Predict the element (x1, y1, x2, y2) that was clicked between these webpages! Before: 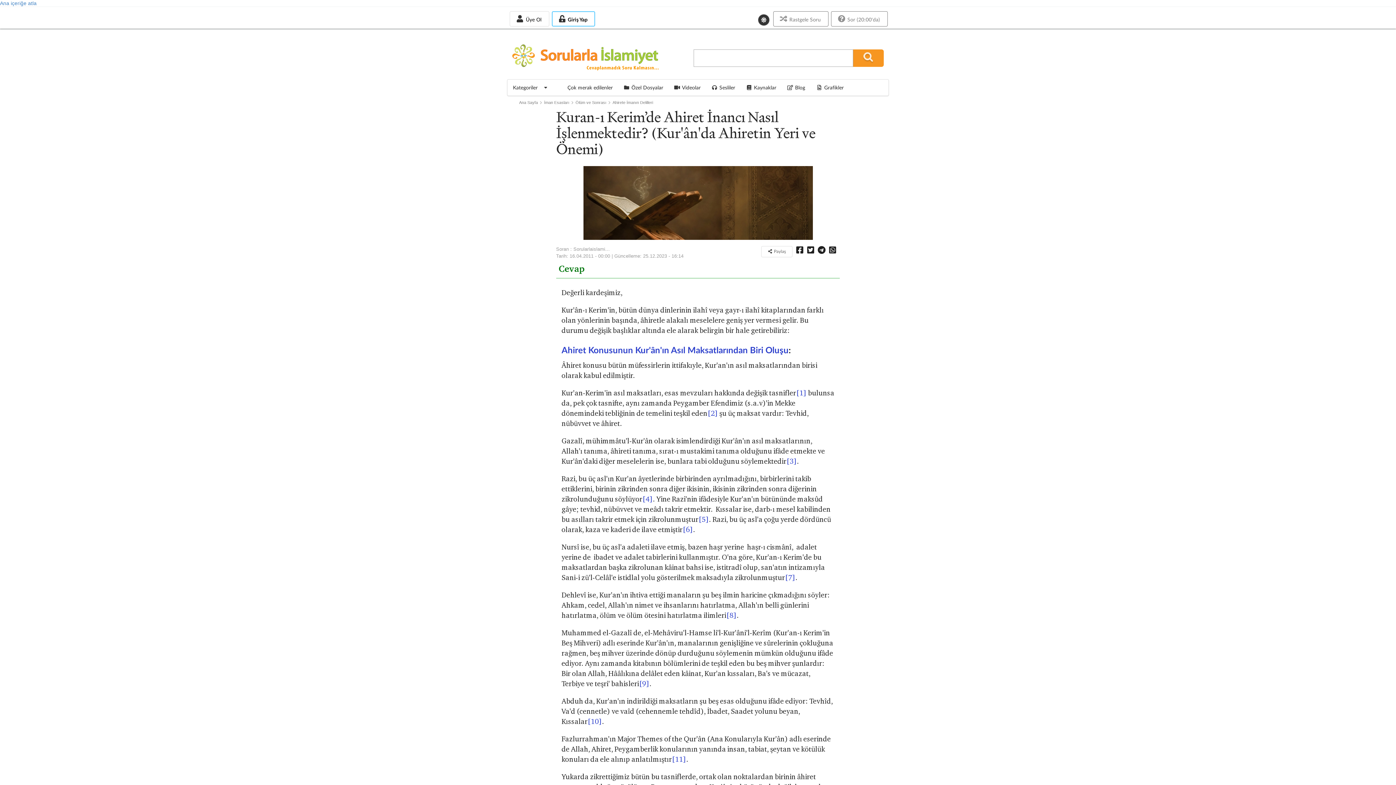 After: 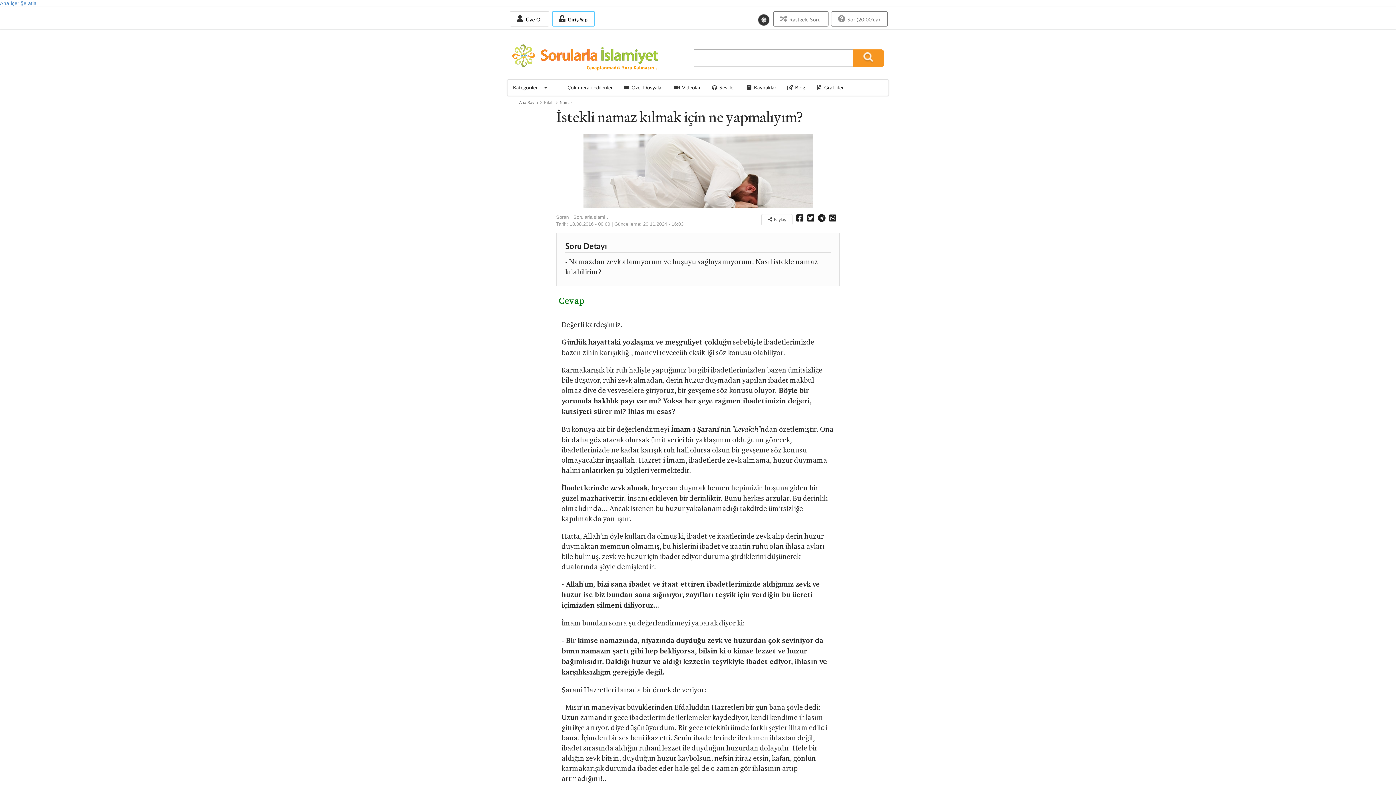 Action: label:  Rastgele Soru  bbox: (773, 16, 831, 22)